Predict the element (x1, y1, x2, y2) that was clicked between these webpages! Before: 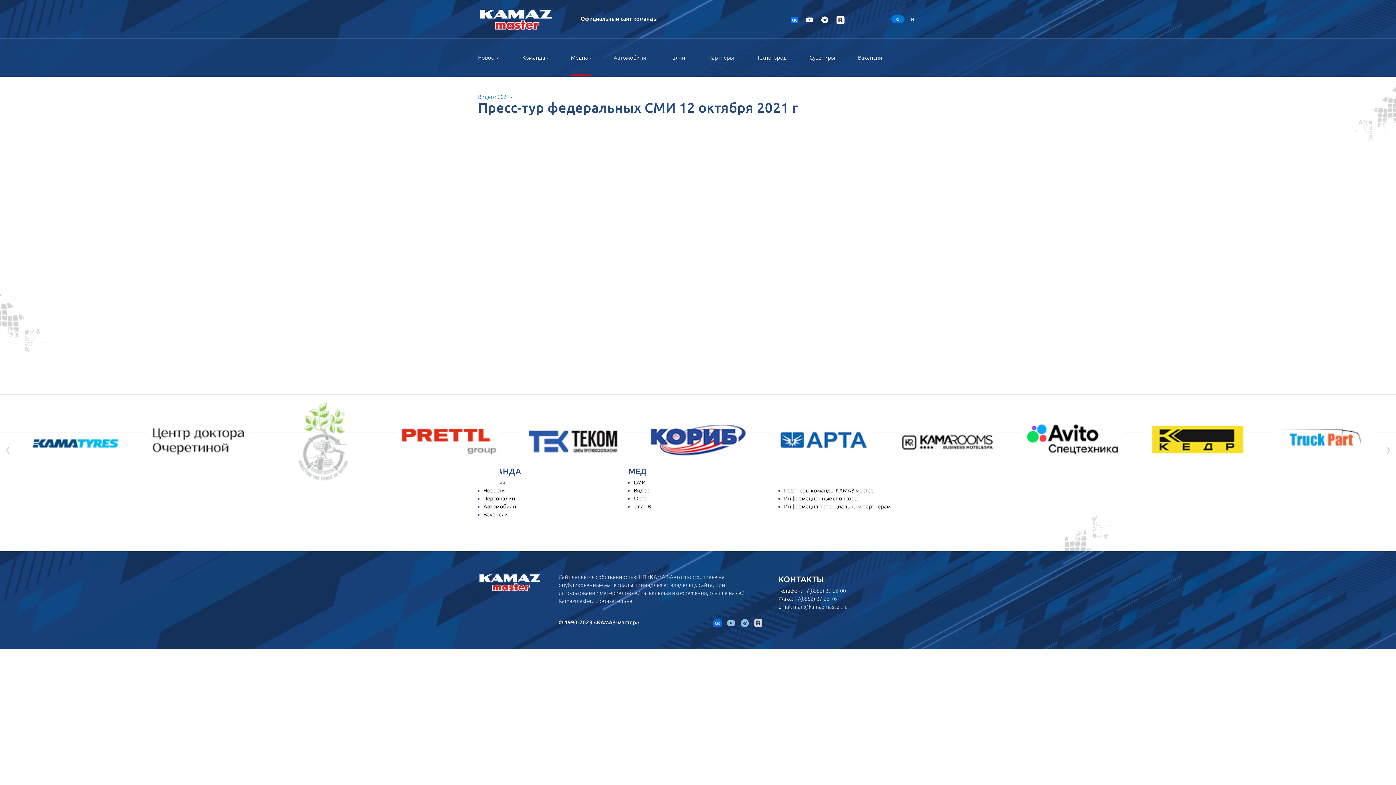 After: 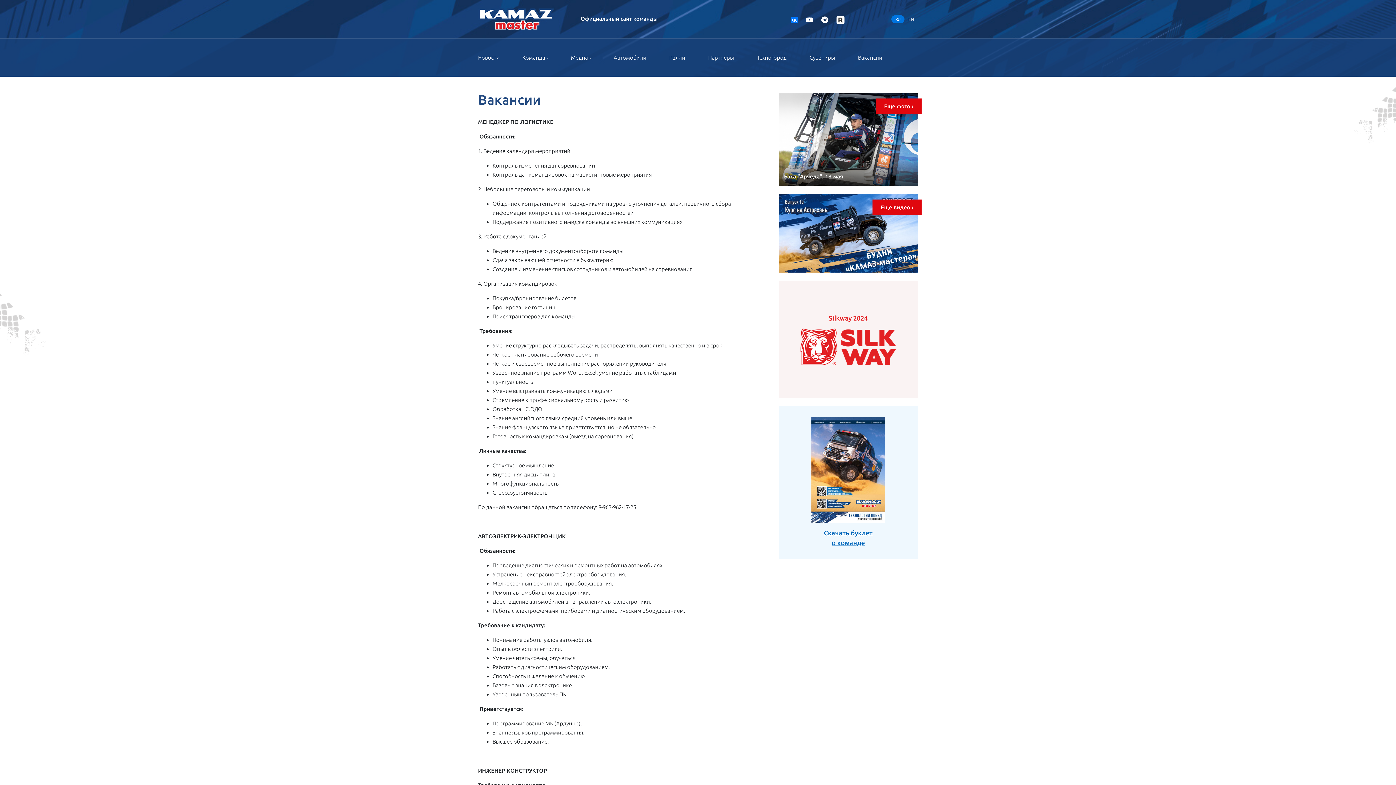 Action: label: Вакансии bbox: (483, 511, 508, 517)